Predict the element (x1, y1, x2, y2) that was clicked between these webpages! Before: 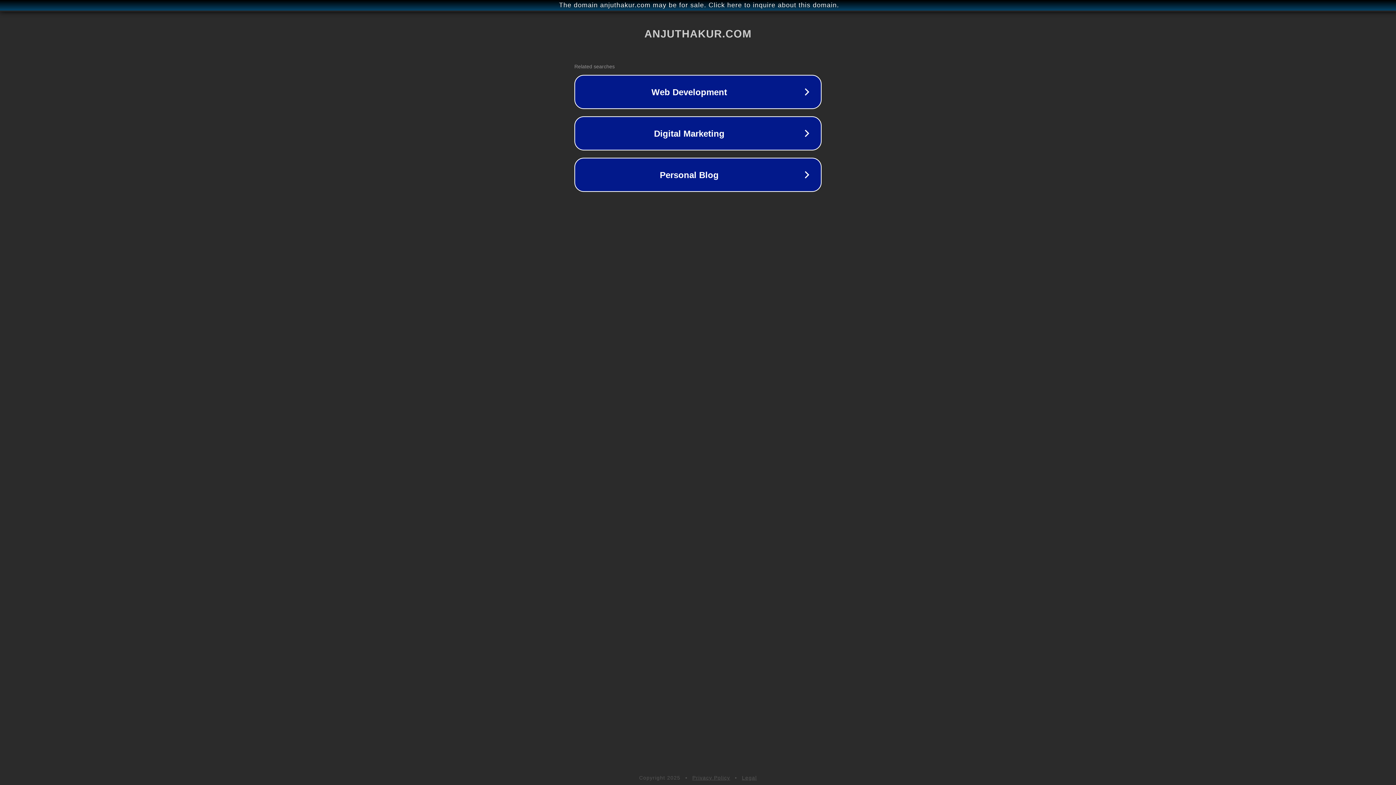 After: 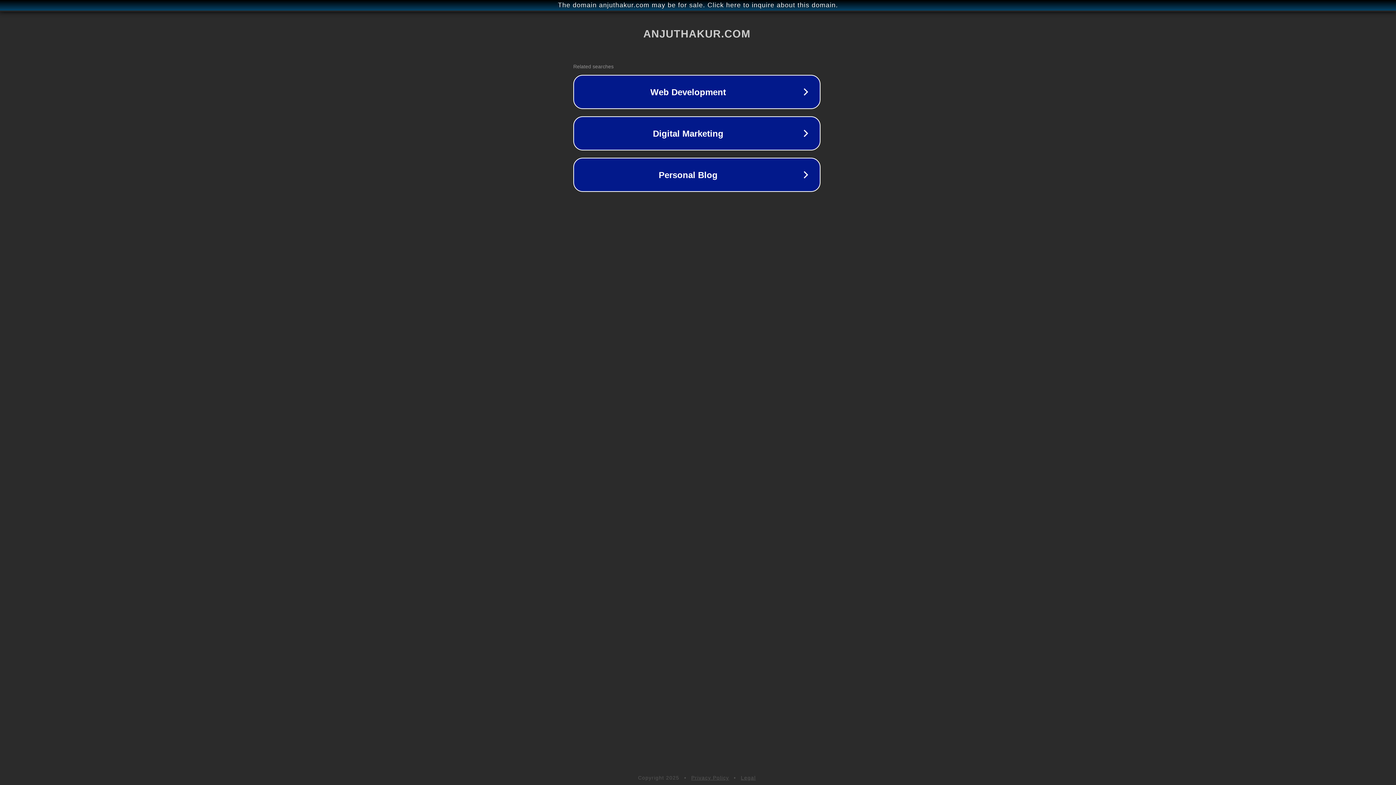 Action: label: The domain anjuthakur.com may be for sale. Click here to inquire about this domain. bbox: (1, 1, 1397, 9)